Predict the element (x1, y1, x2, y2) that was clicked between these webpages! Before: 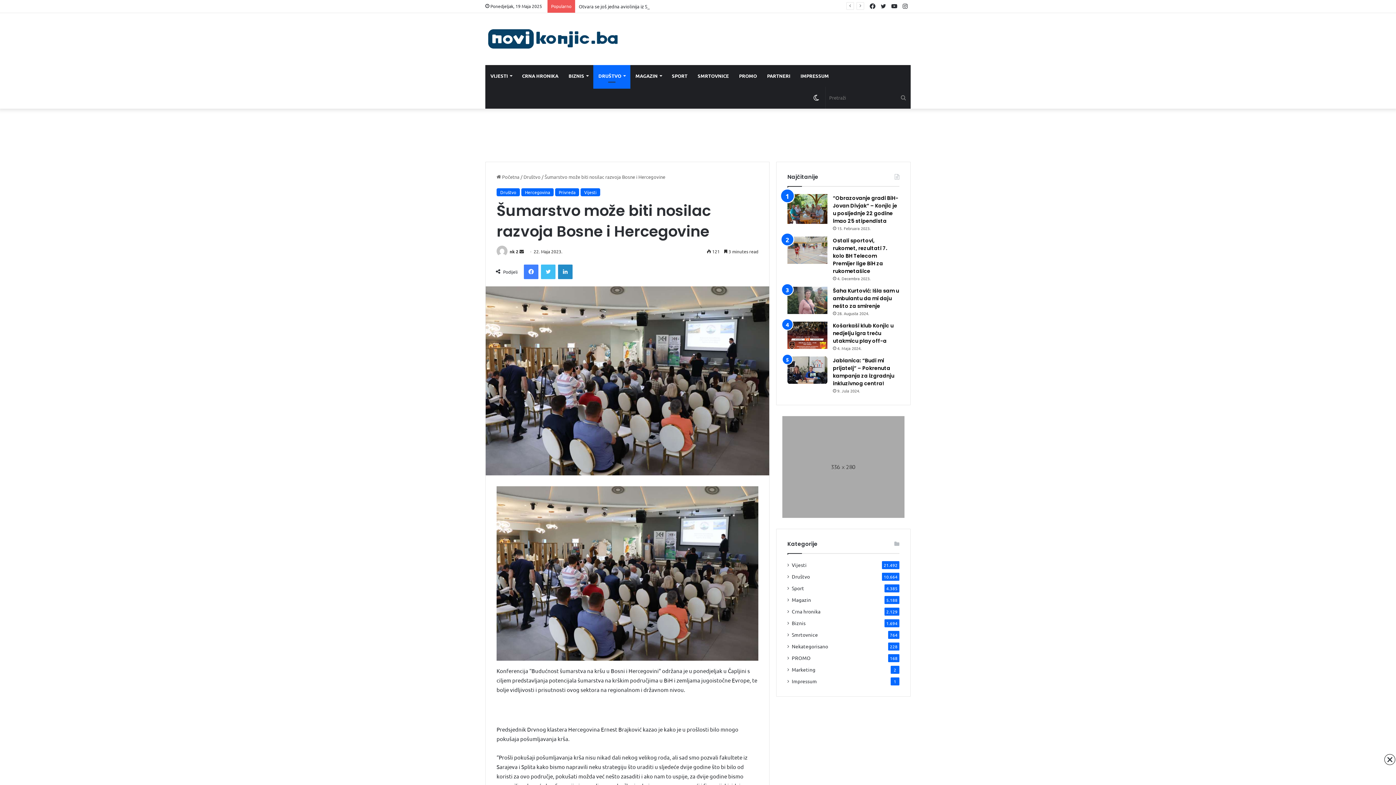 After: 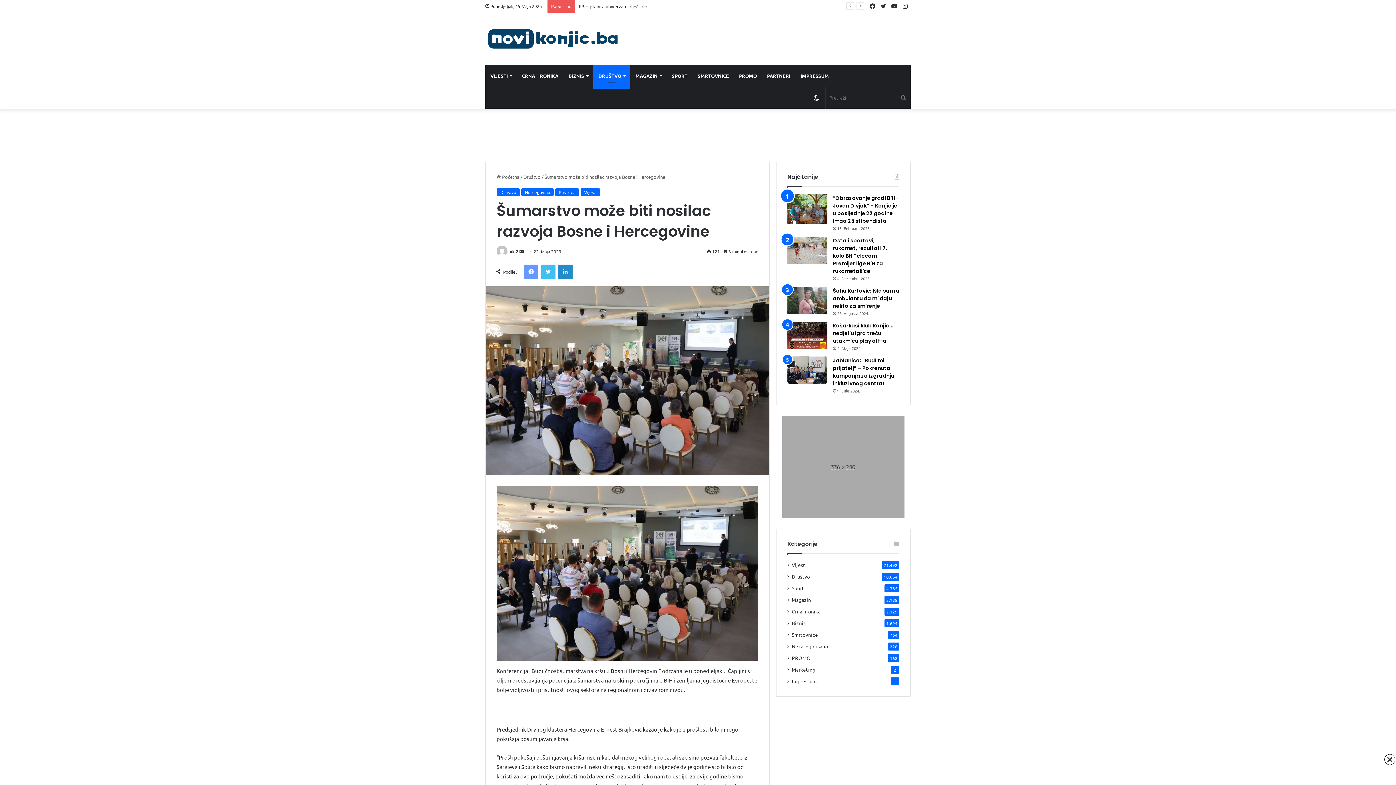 Action: label: Facebook bbox: (524, 264, 538, 279)